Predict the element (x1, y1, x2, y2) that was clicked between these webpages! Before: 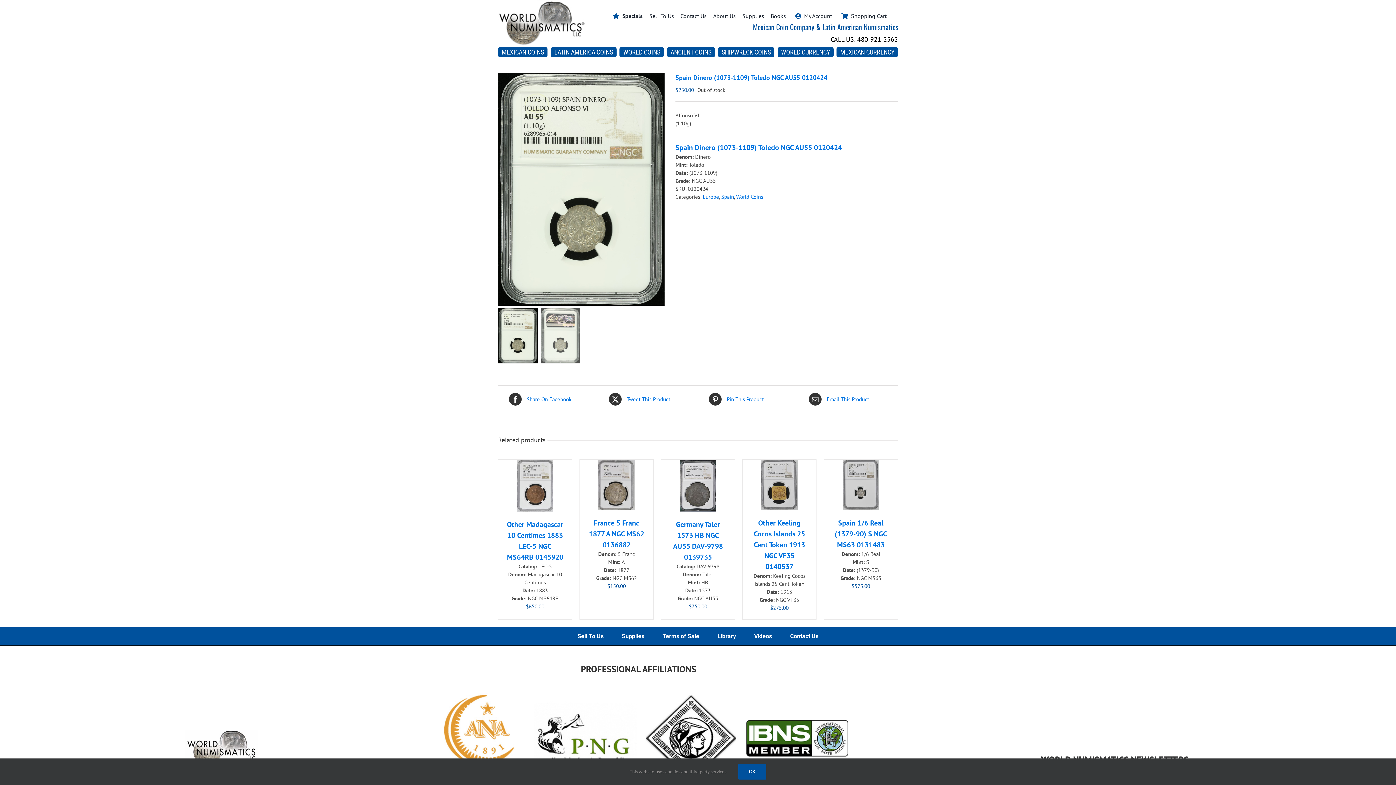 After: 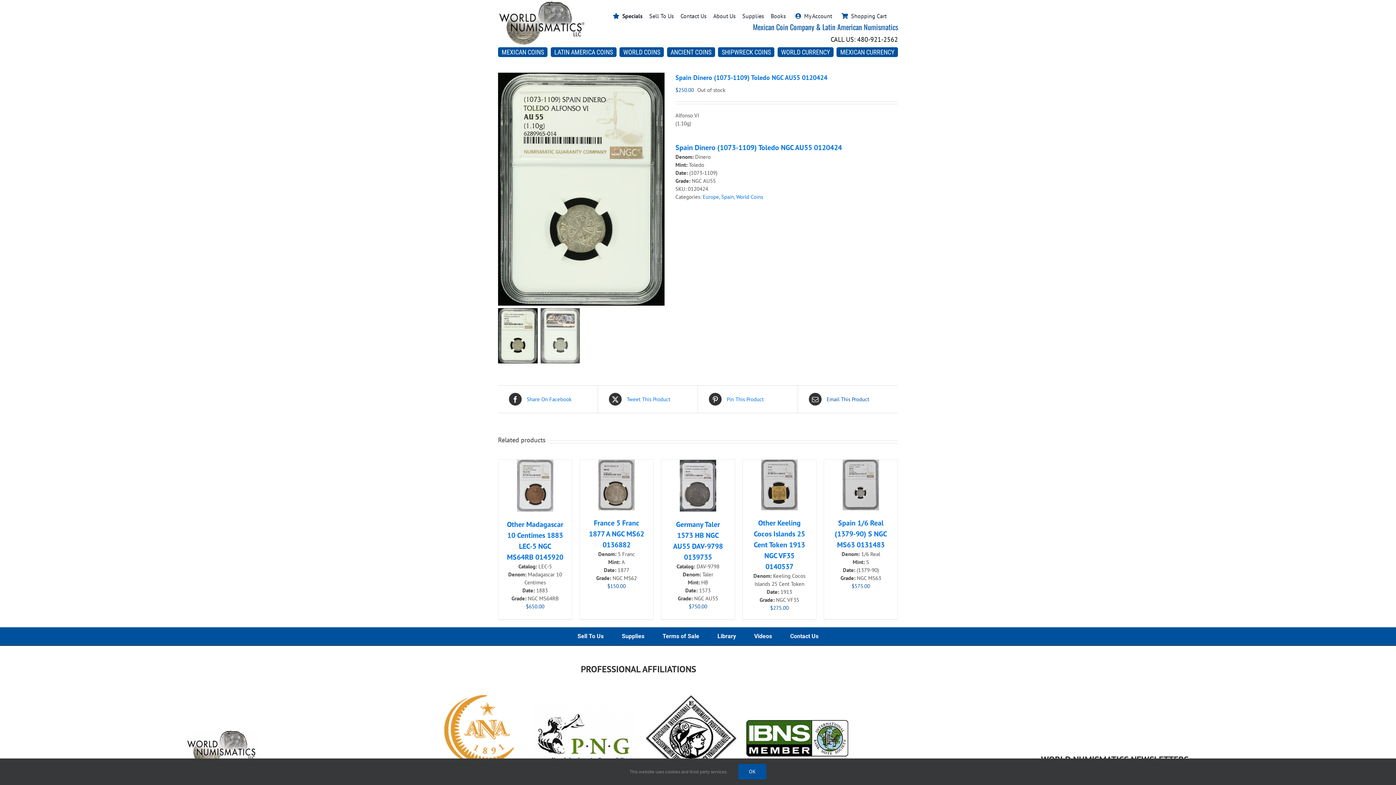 Action: label:  Email This Product bbox: (809, 393, 887, 405)